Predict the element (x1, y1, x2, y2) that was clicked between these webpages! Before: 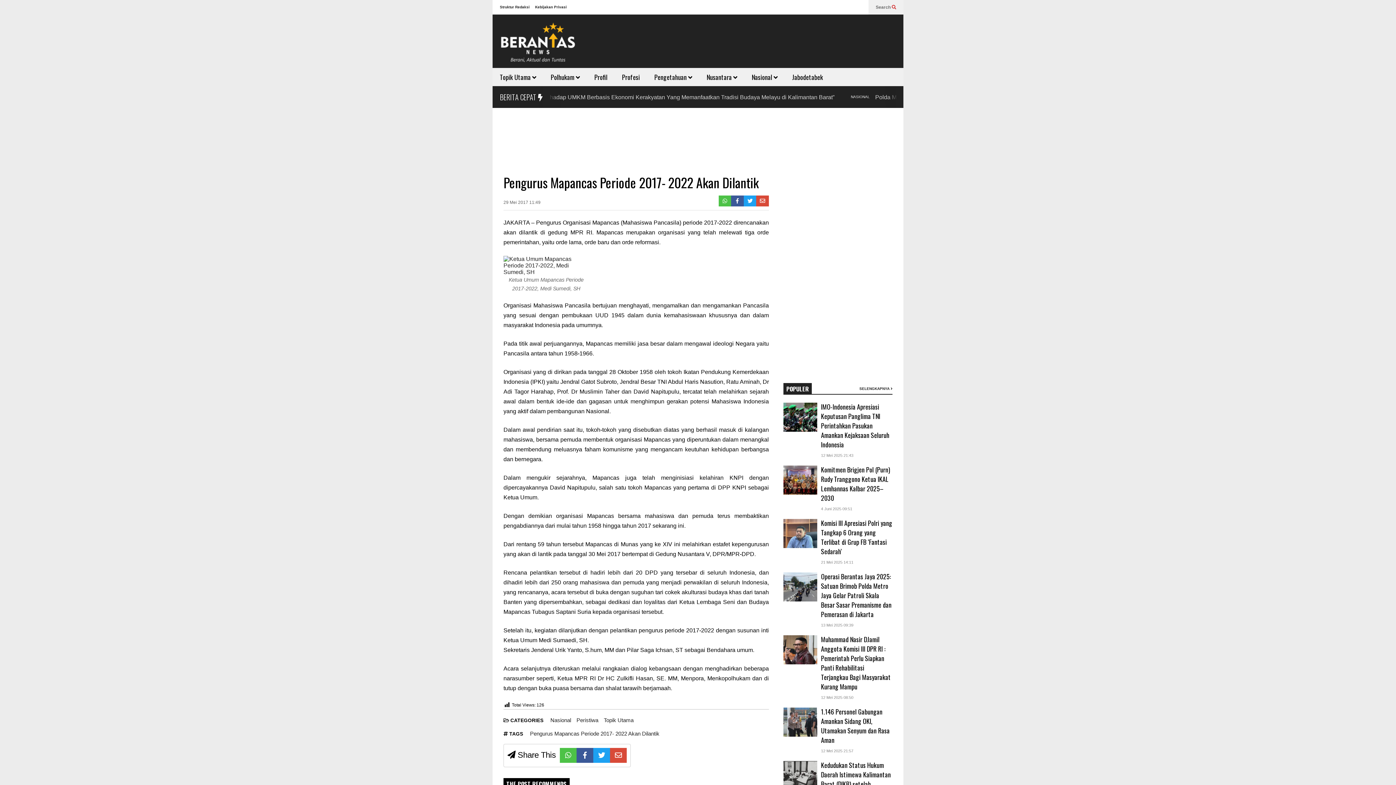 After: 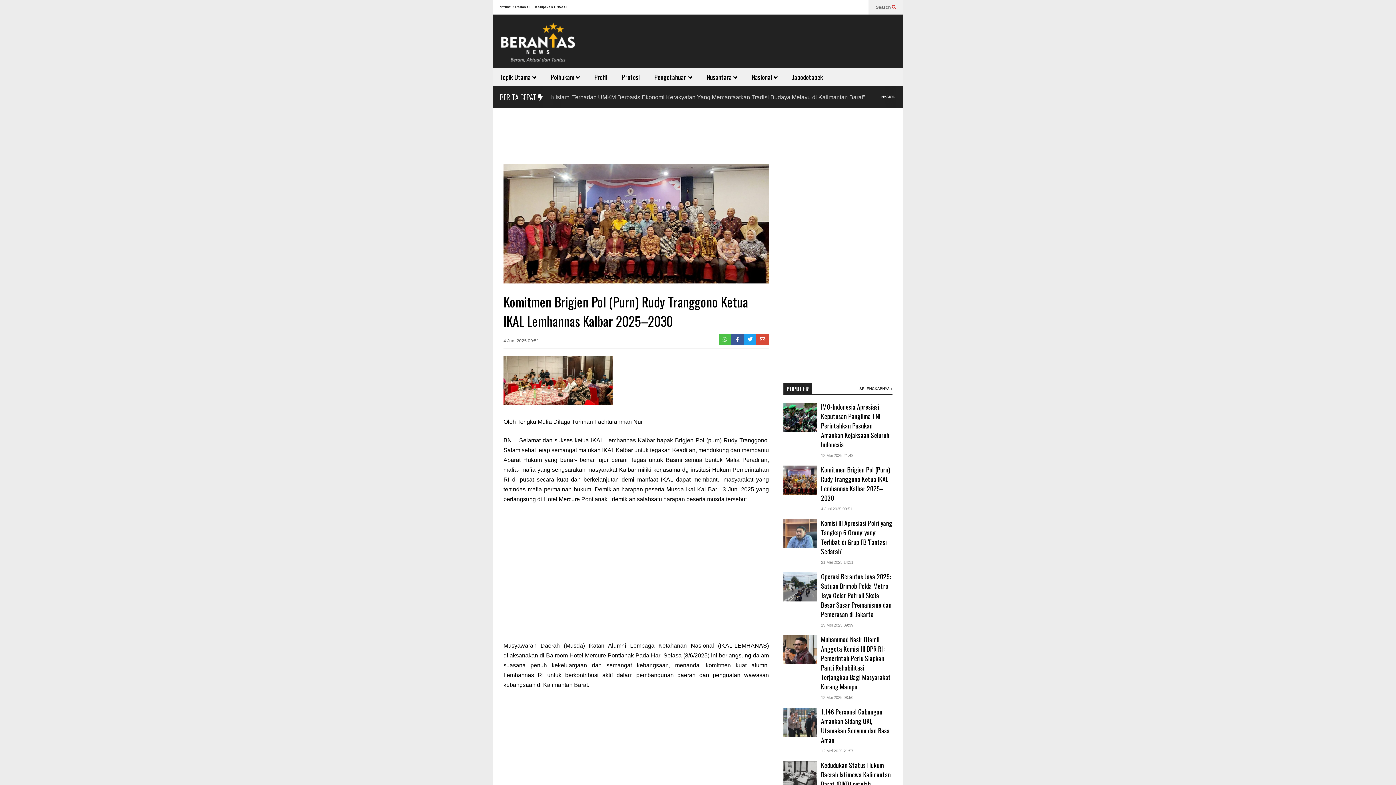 Action: bbox: (821, 506, 852, 511) label: 4 Juni 2025 09:51